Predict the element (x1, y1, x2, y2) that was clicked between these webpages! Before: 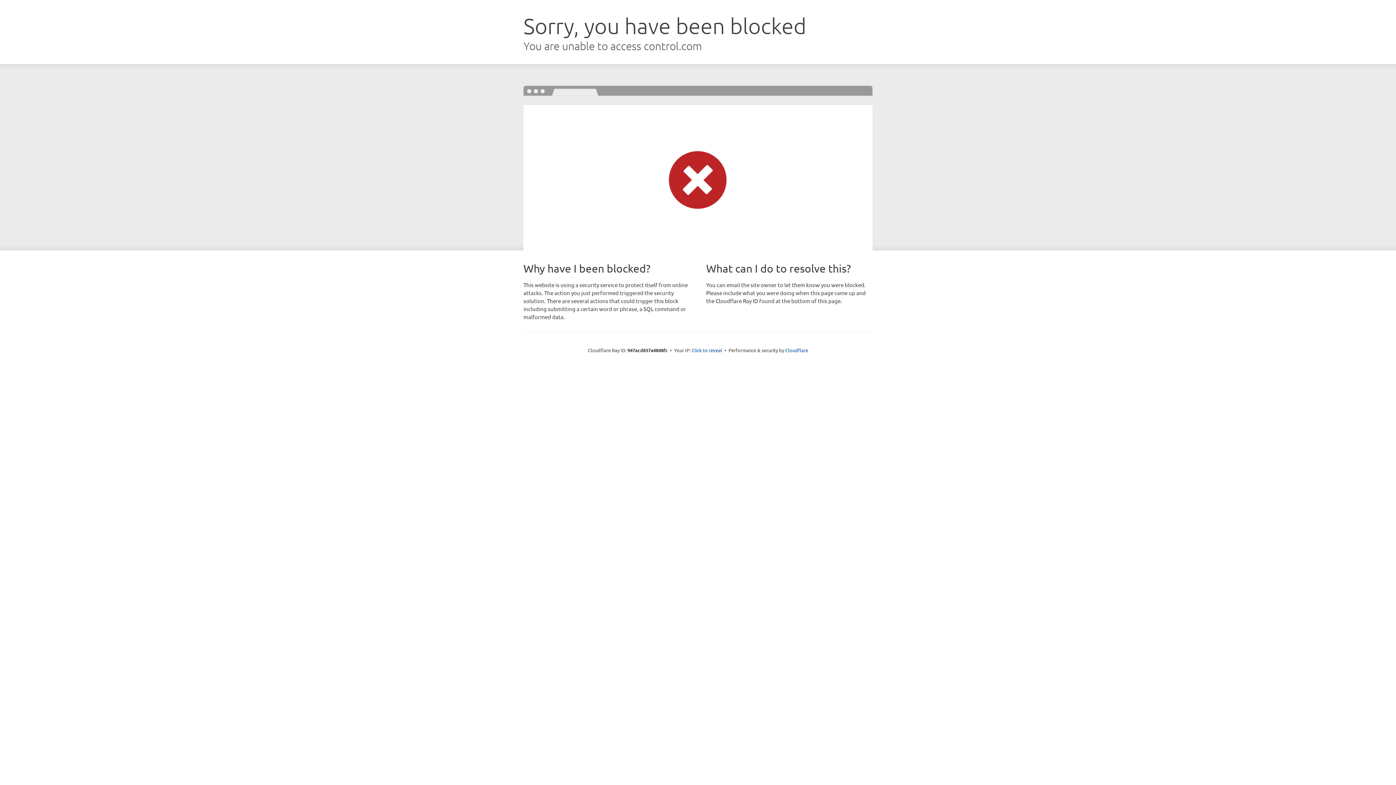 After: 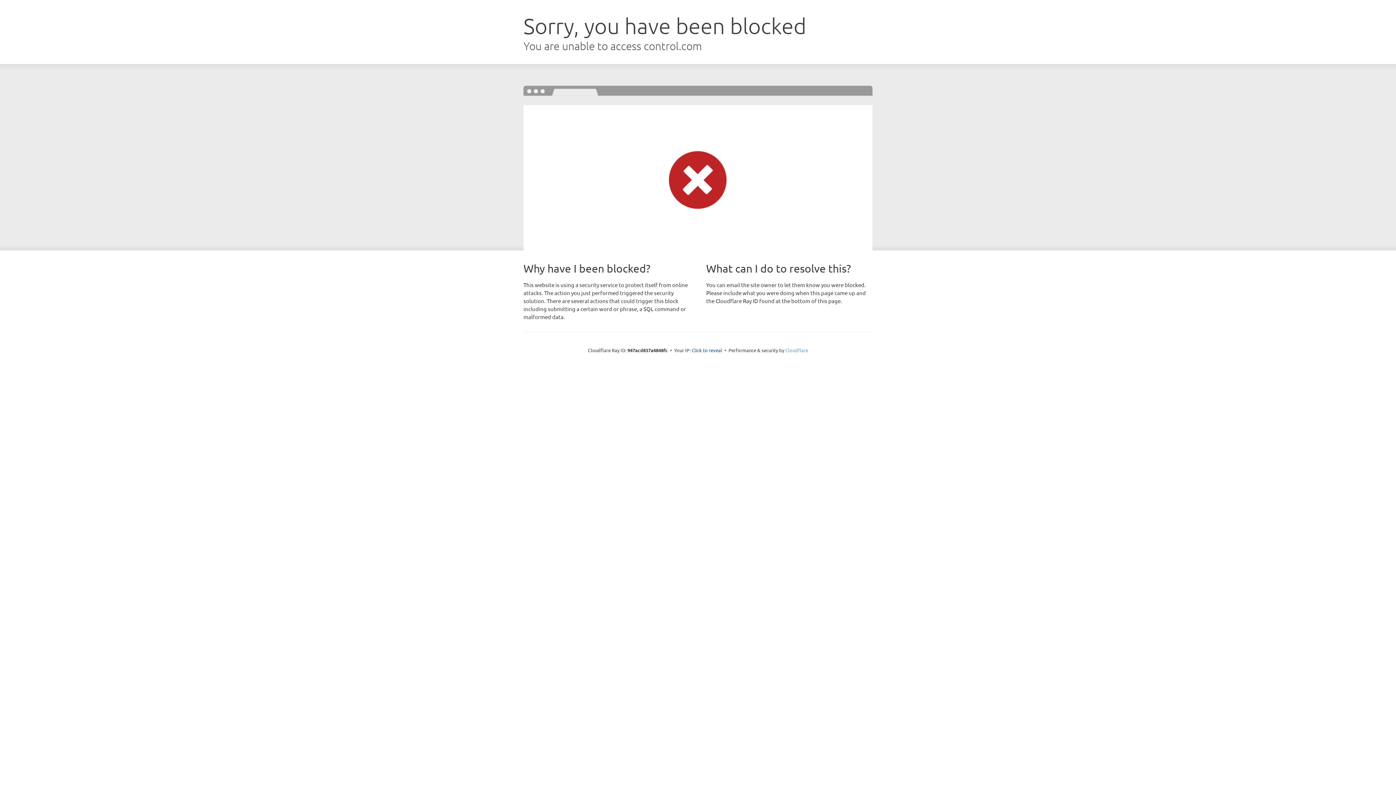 Action: label: Cloudflare bbox: (785, 347, 808, 353)